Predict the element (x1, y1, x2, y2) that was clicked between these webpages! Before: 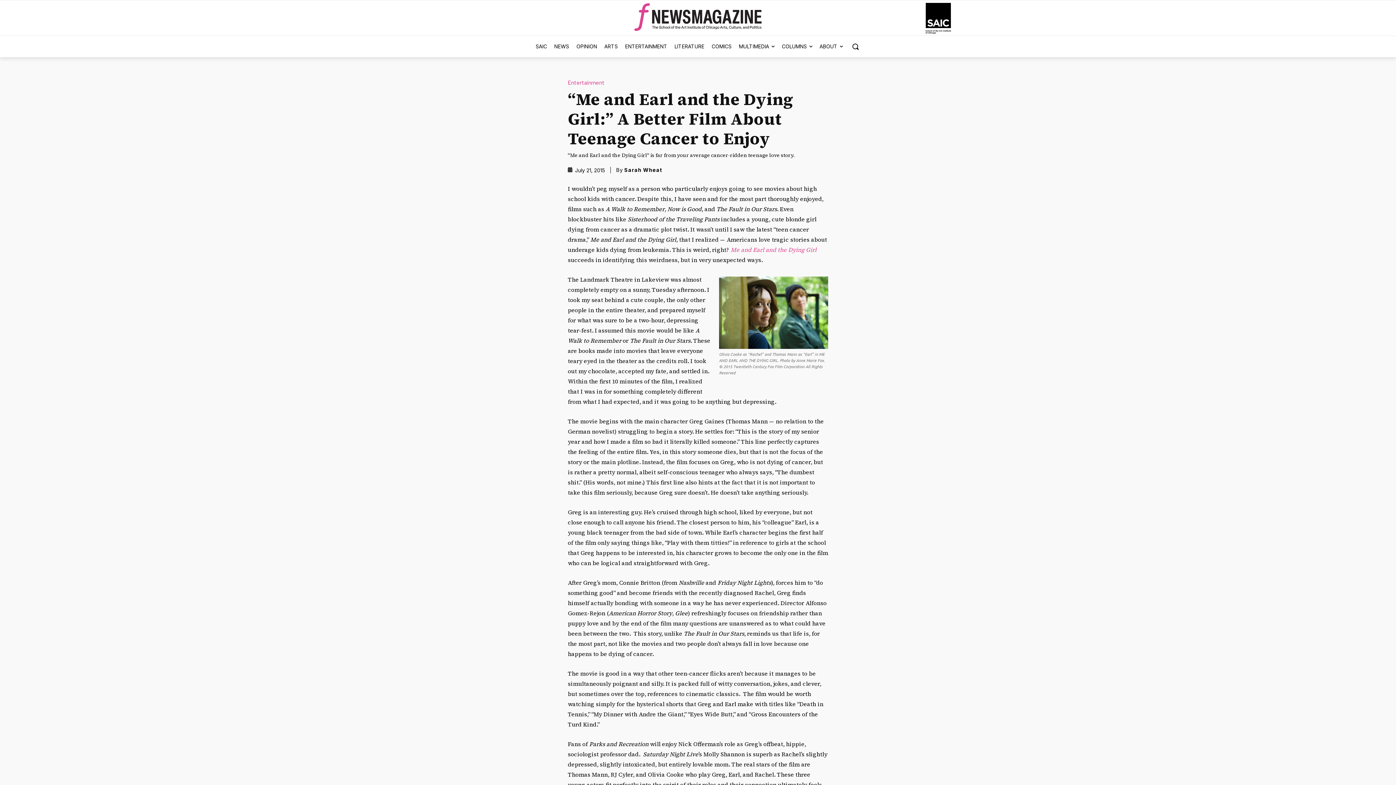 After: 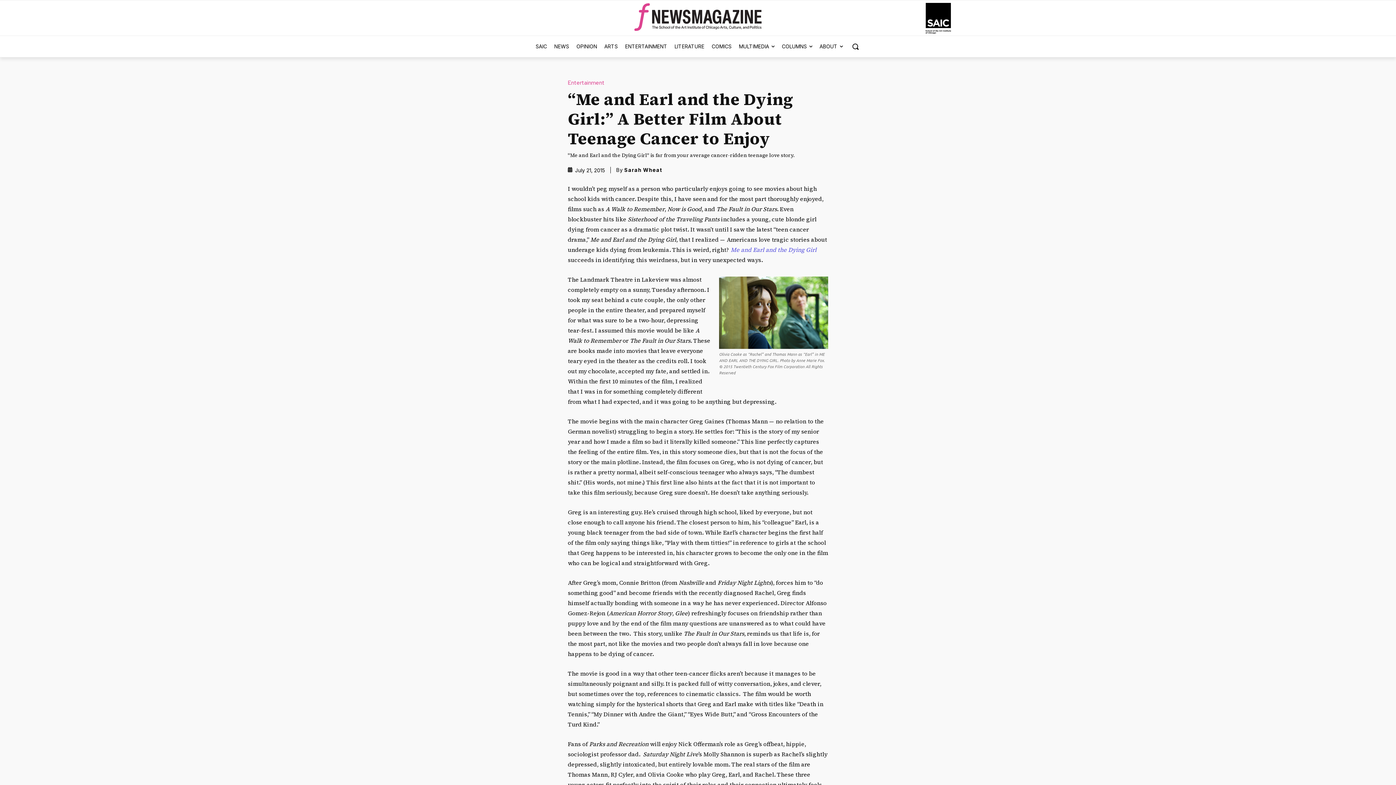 Action: bbox: (730, 245, 816, 253) label: Me and Earl and the Dying Girl 